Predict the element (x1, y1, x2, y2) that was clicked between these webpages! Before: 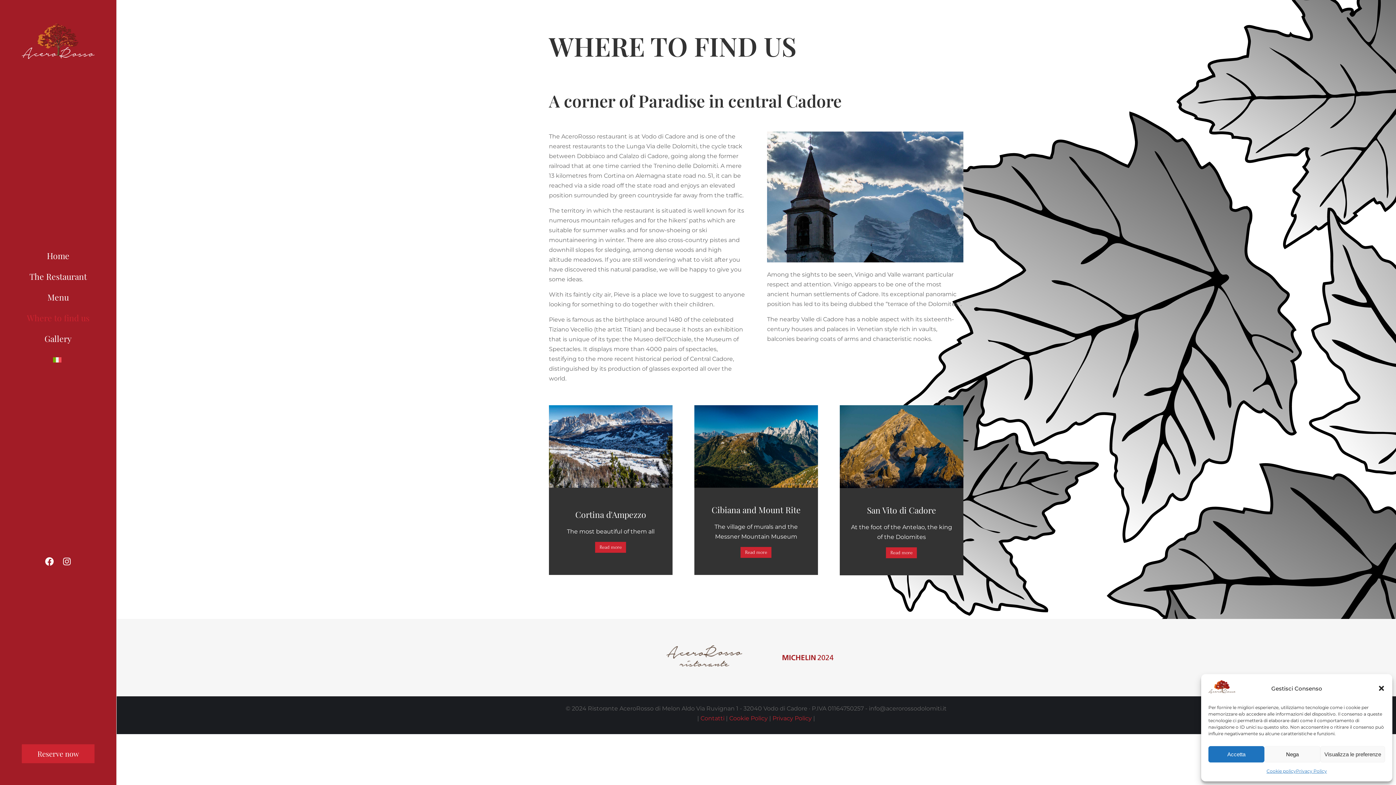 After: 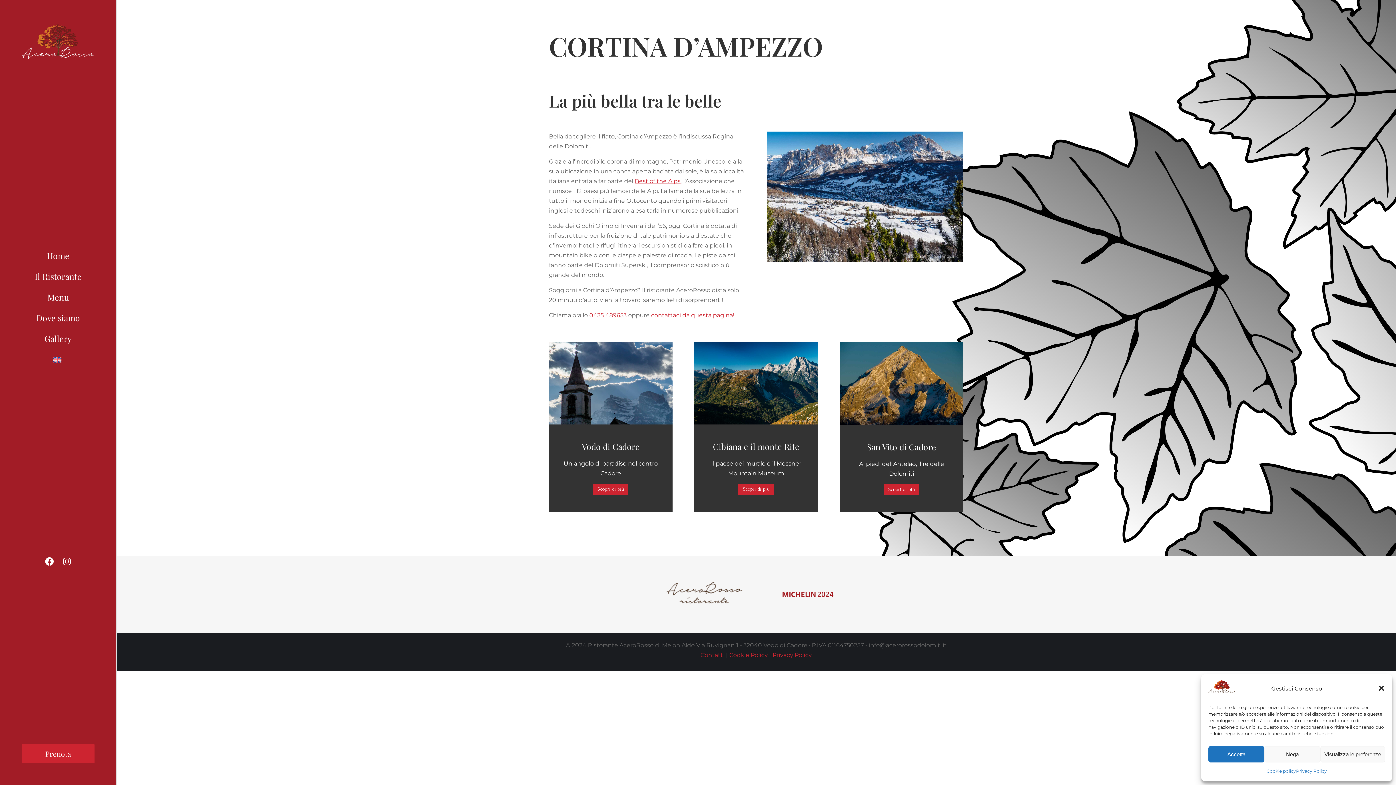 Action: label: Cortina d'Ampezzo bbox: (575, 509, 646, 520)